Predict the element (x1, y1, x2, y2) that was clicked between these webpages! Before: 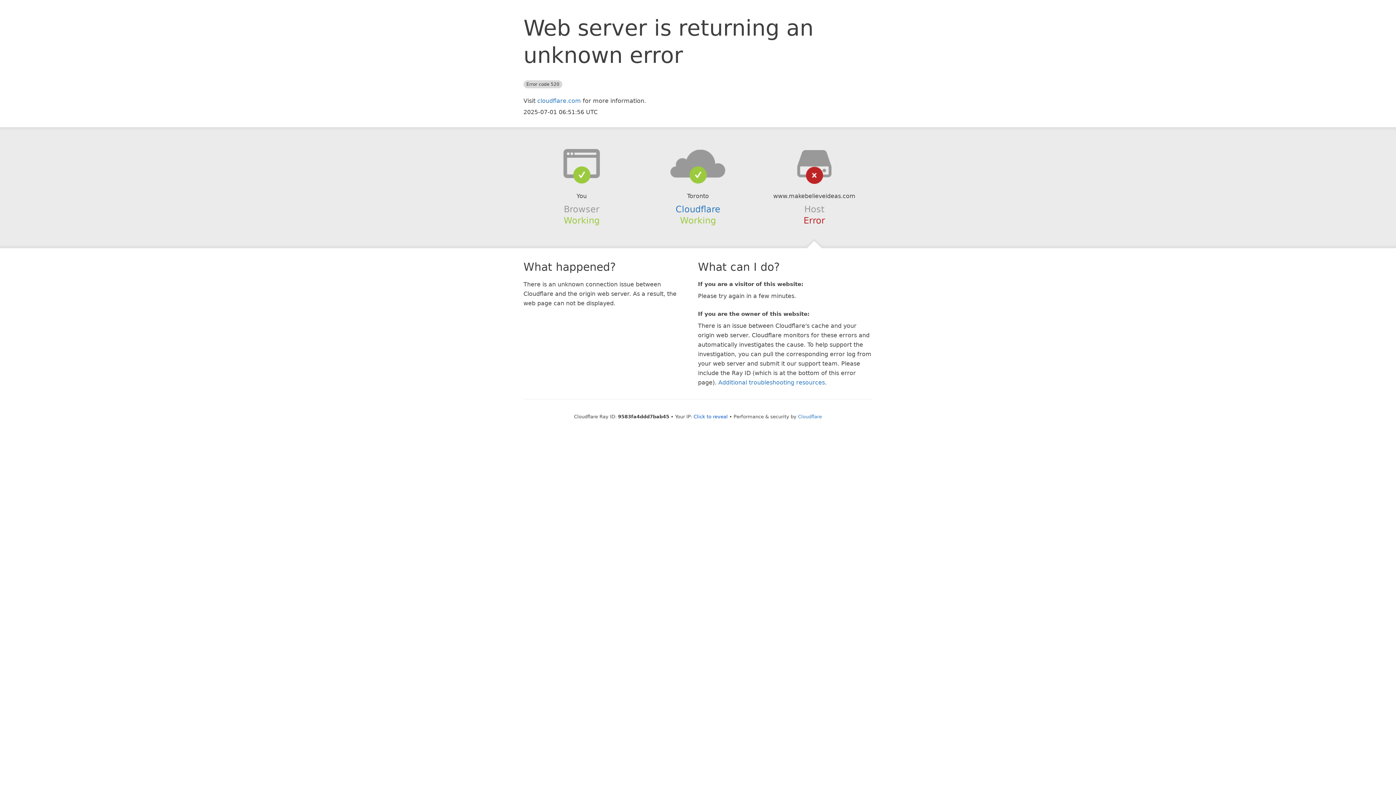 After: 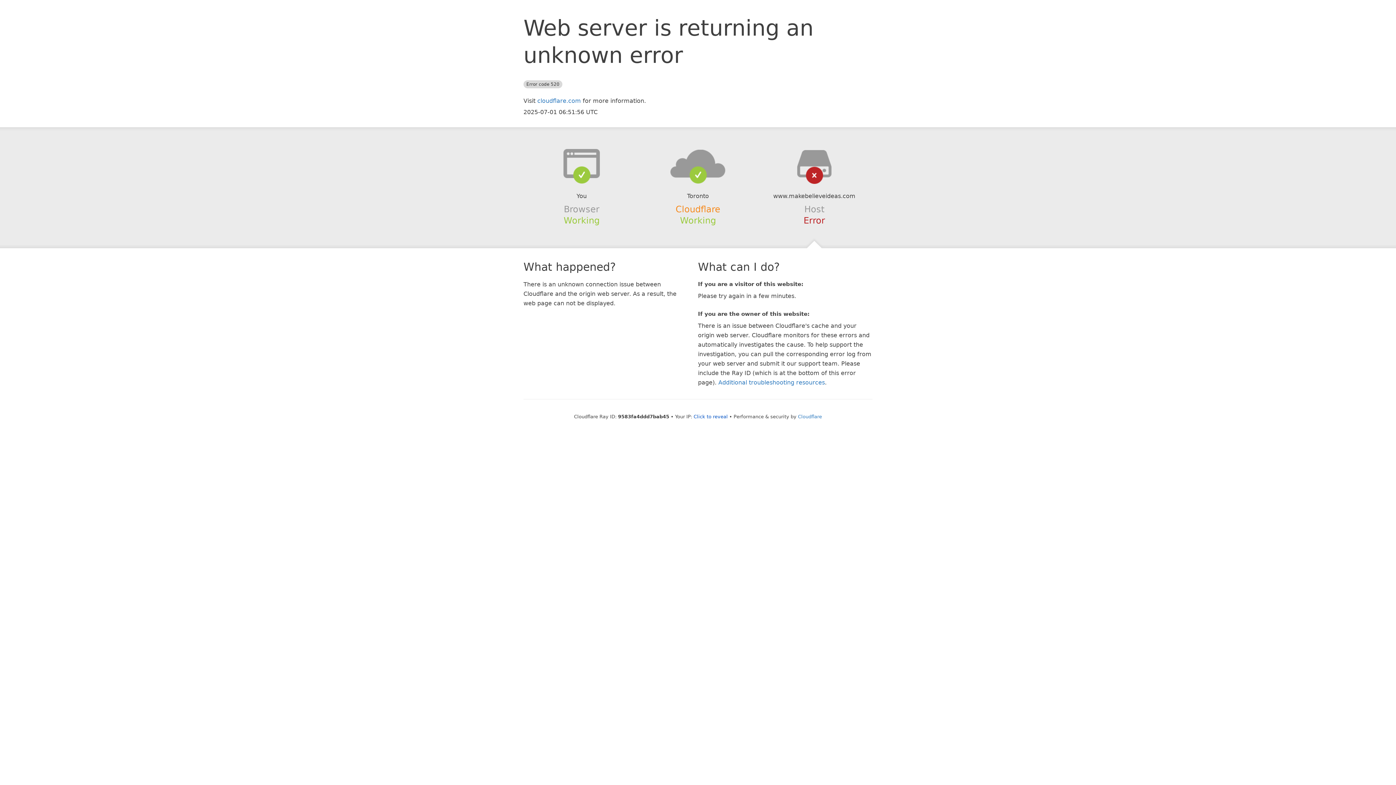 Action: label: Cloudflare bbox: (675, 204, 720, 214)